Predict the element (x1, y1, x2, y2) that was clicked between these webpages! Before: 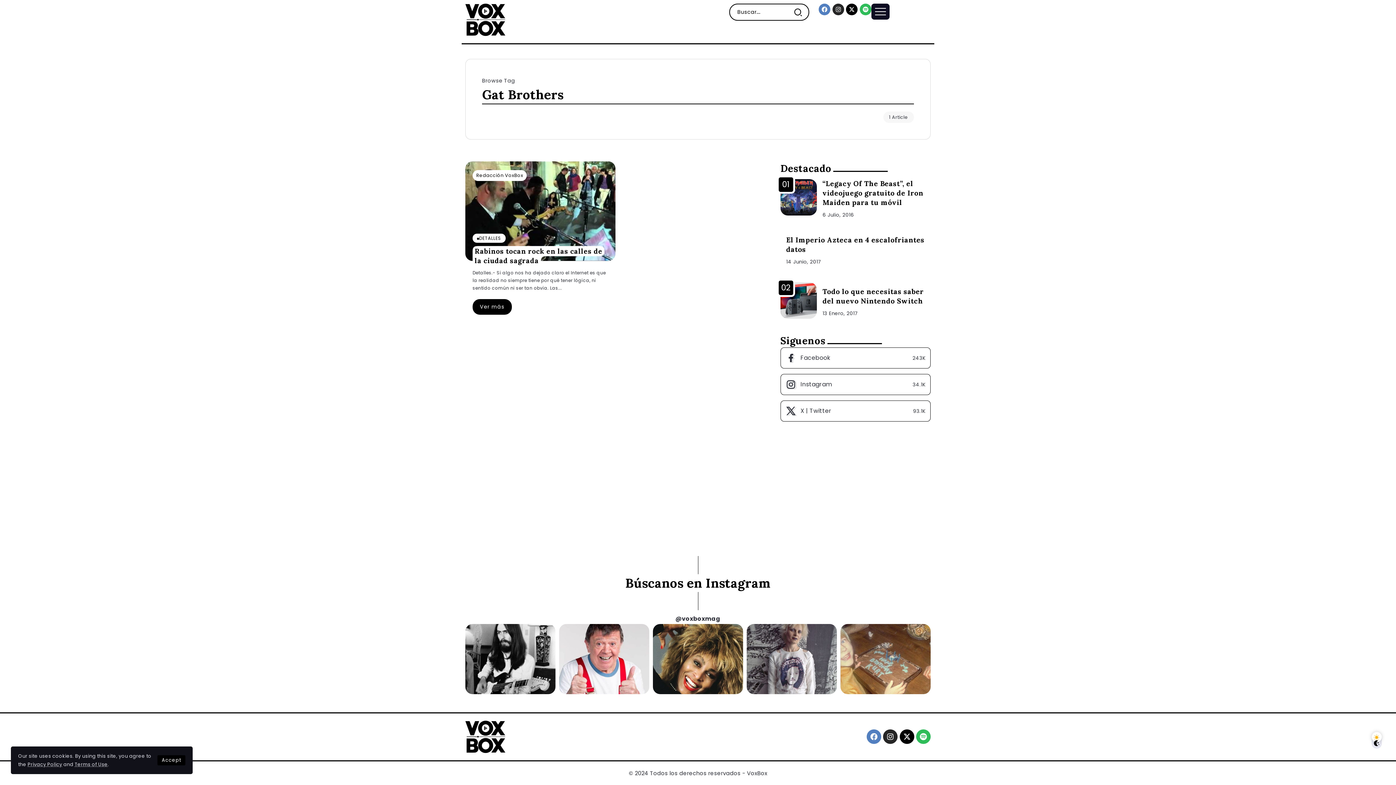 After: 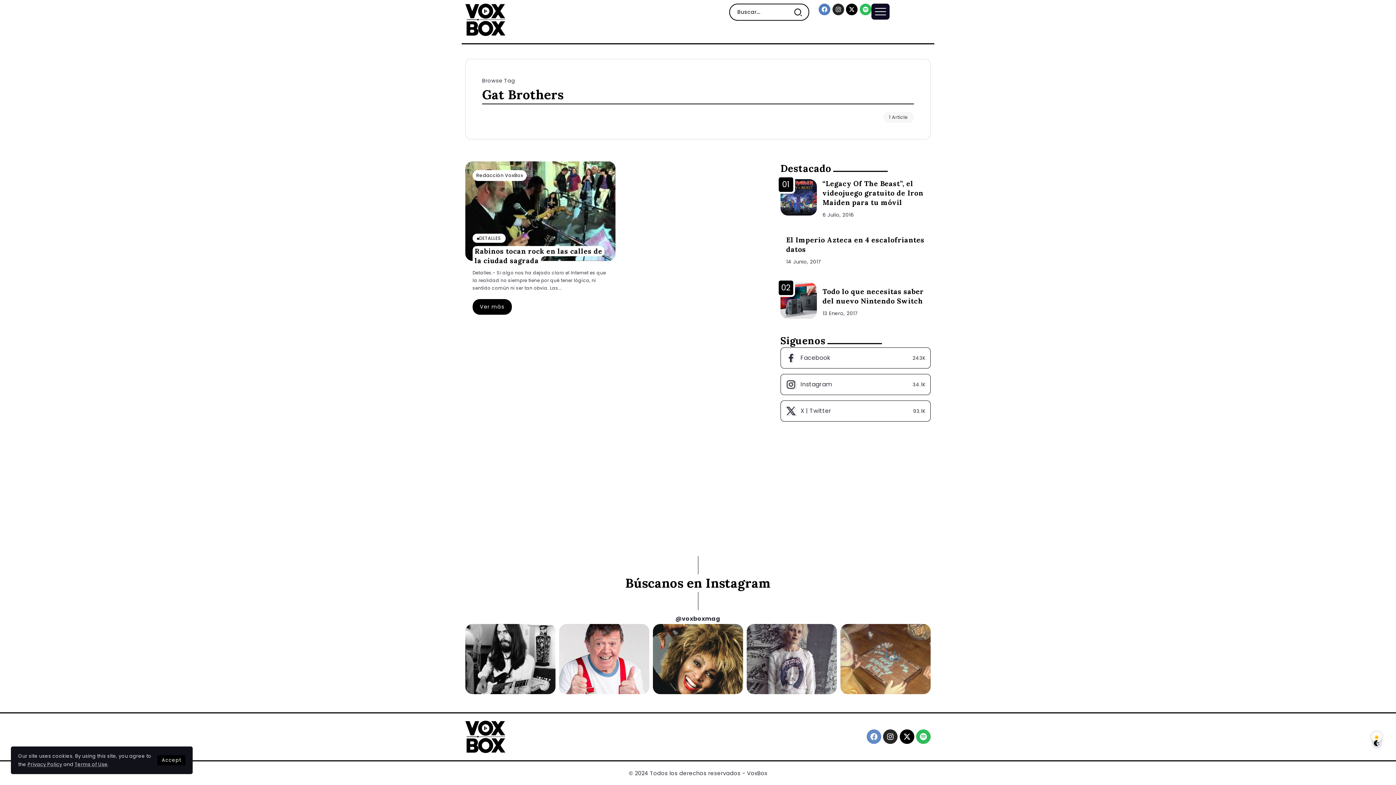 Action: bbox: (866, 729, 881, 744) label: Facebook